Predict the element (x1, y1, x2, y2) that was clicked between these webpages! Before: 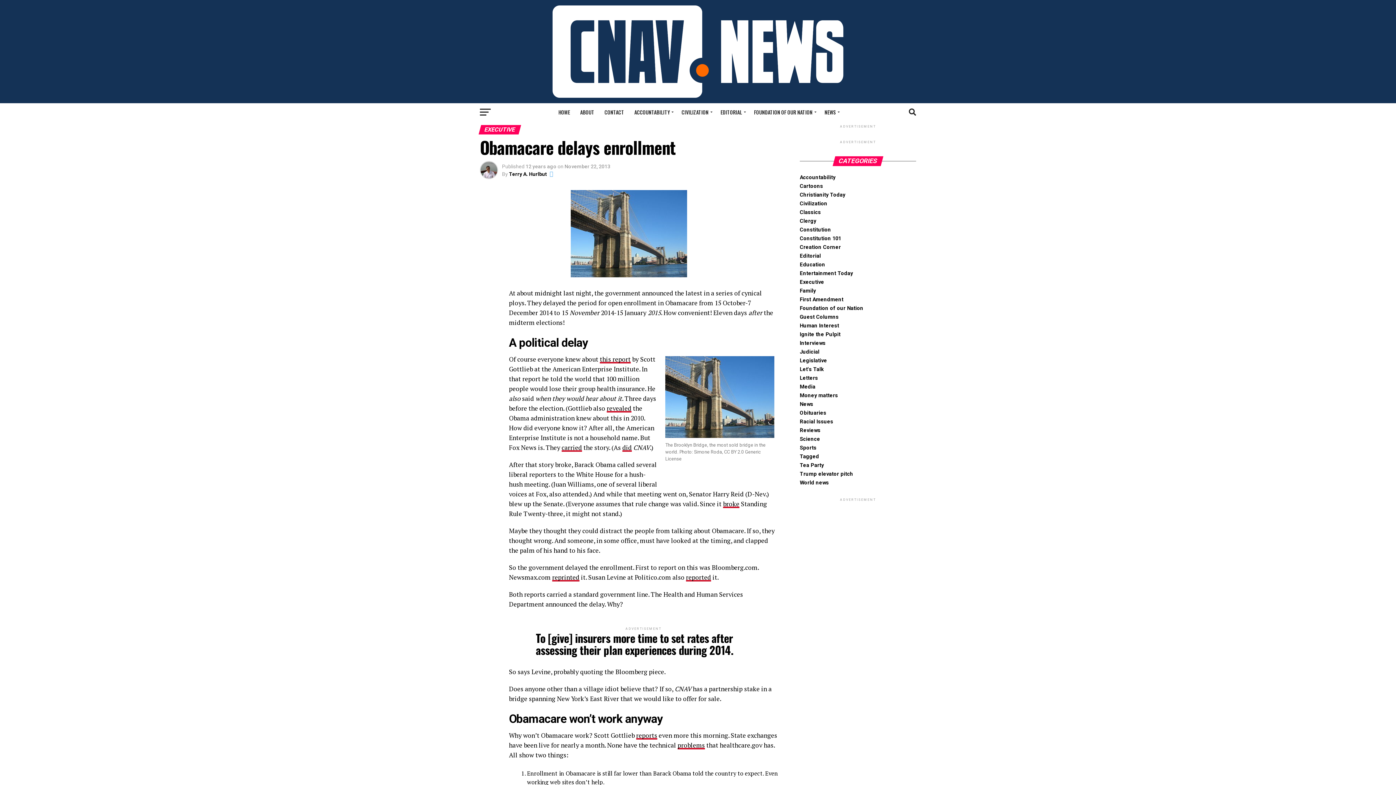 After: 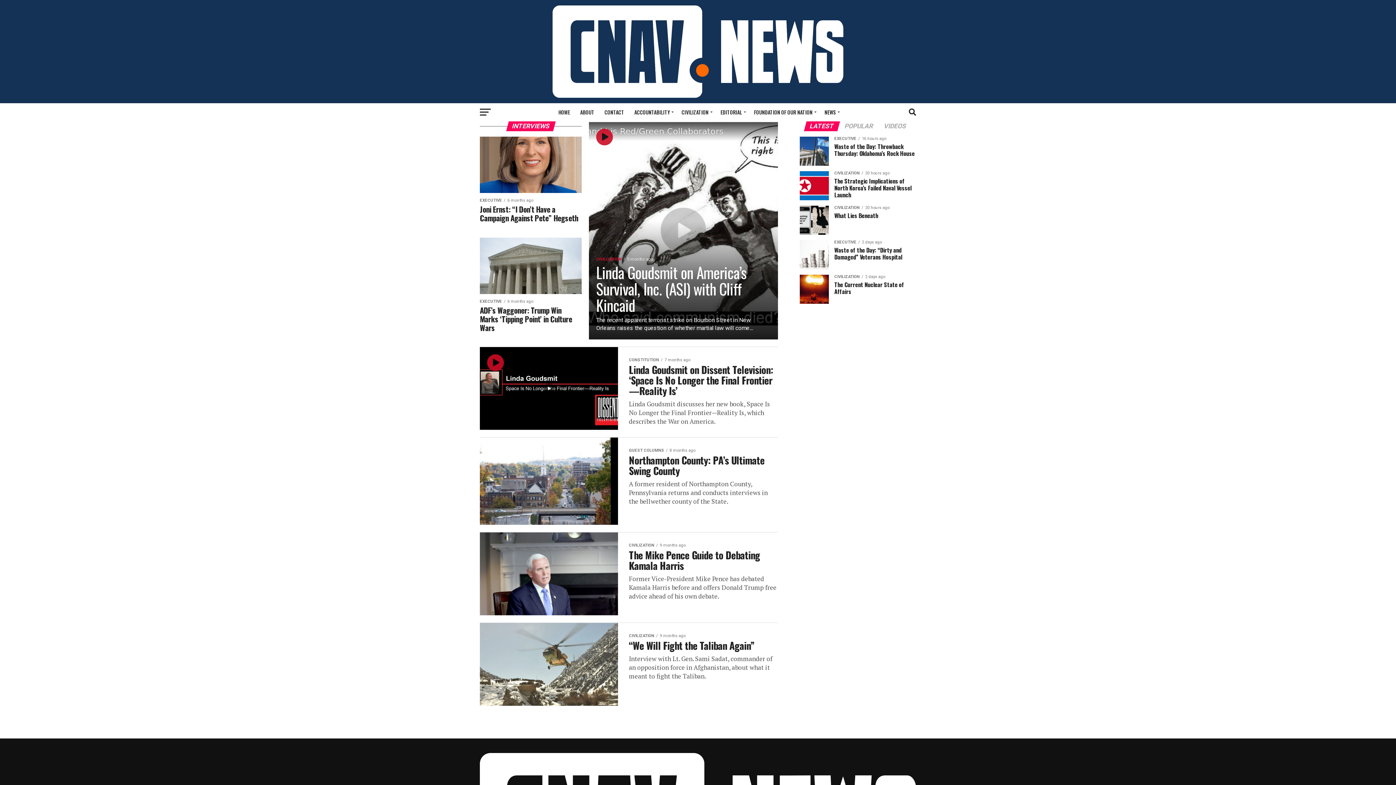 Action: bbox: (800, 340, 825, 346) label: Interviews